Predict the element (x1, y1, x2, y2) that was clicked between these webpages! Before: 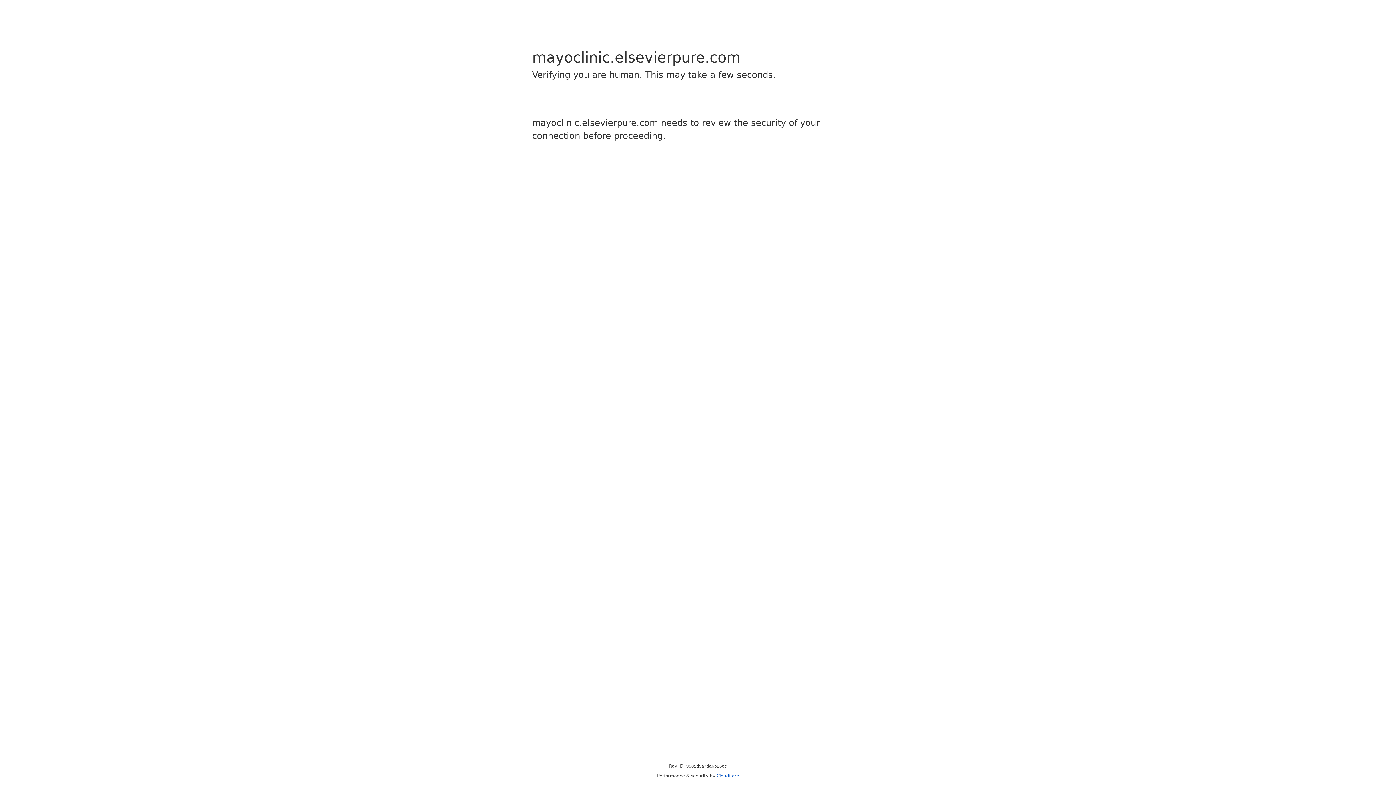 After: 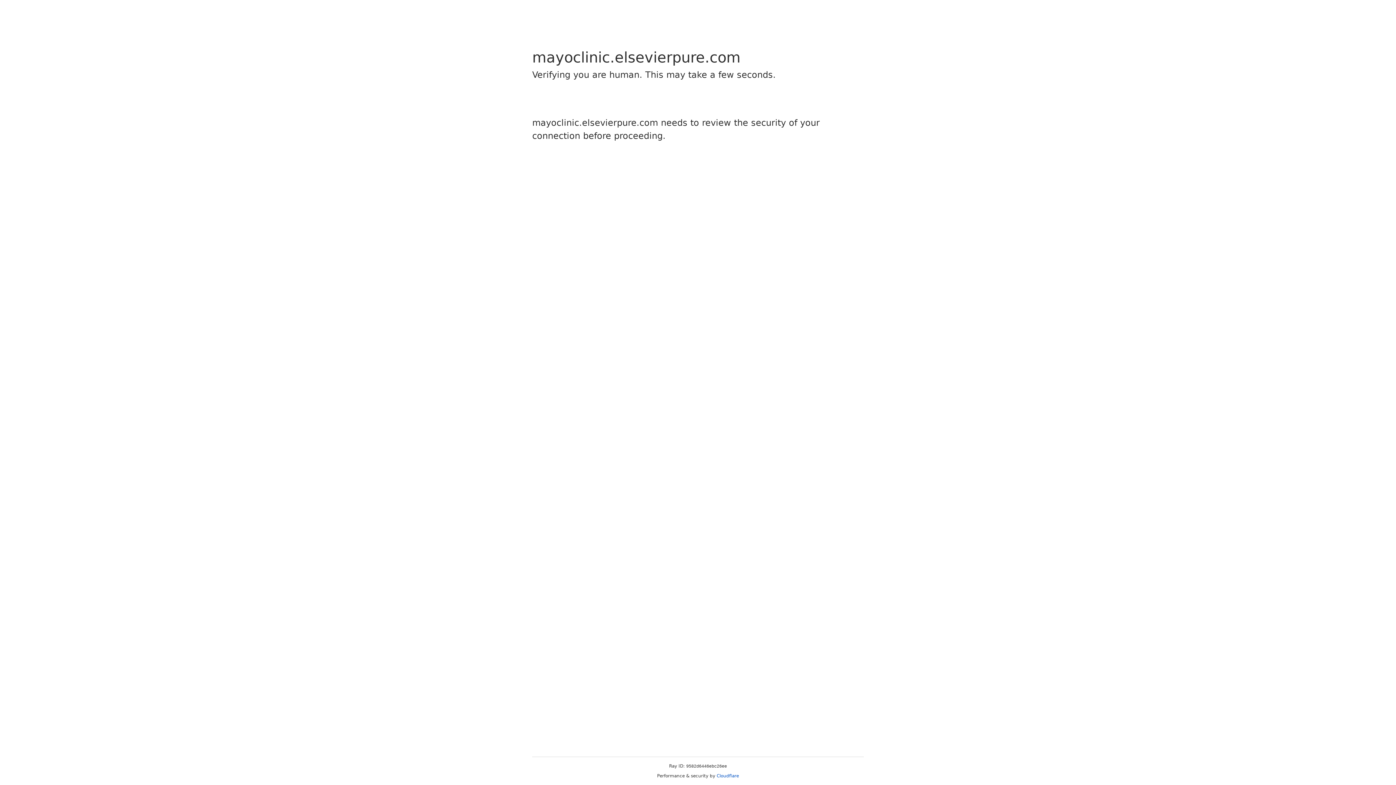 Action: bbox: (716, 773, 739, 778) label: Cloudflare